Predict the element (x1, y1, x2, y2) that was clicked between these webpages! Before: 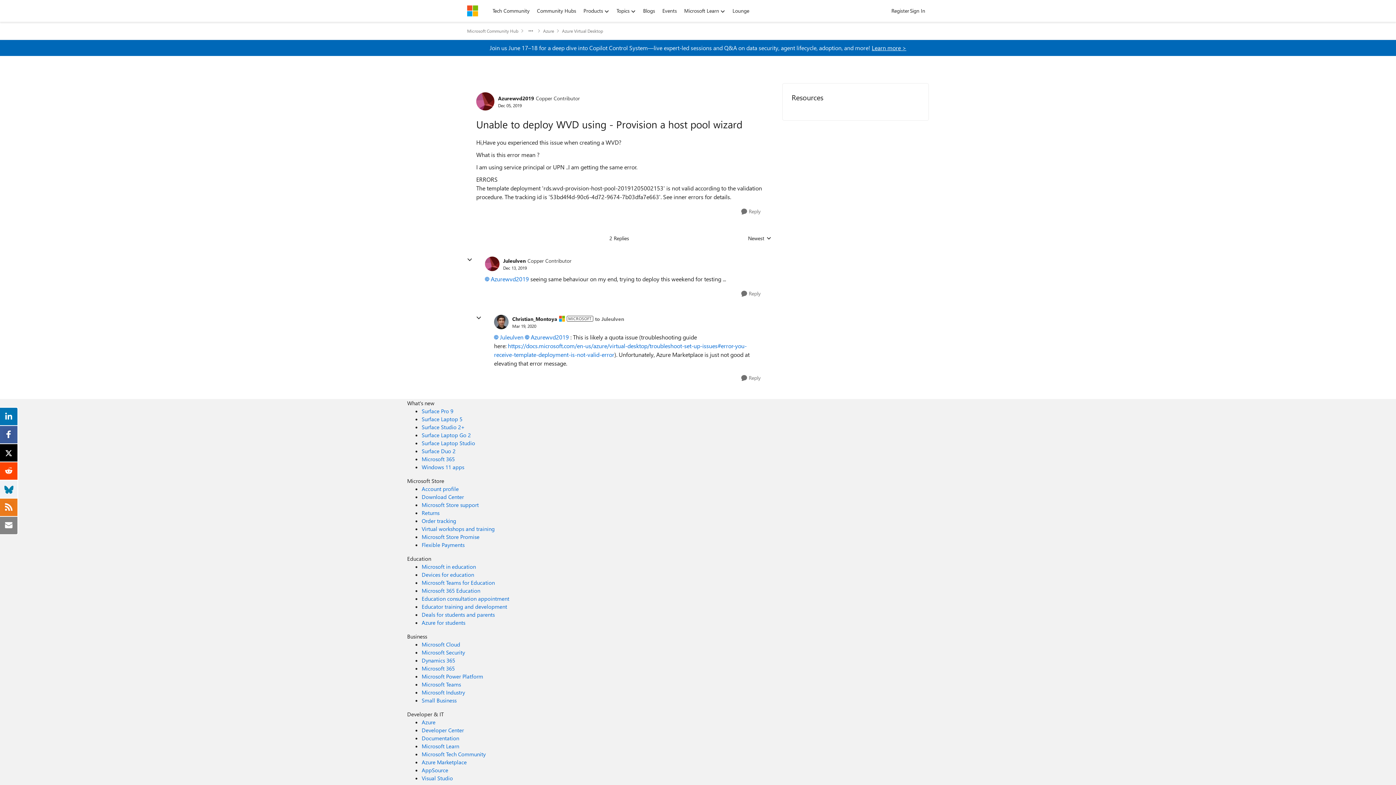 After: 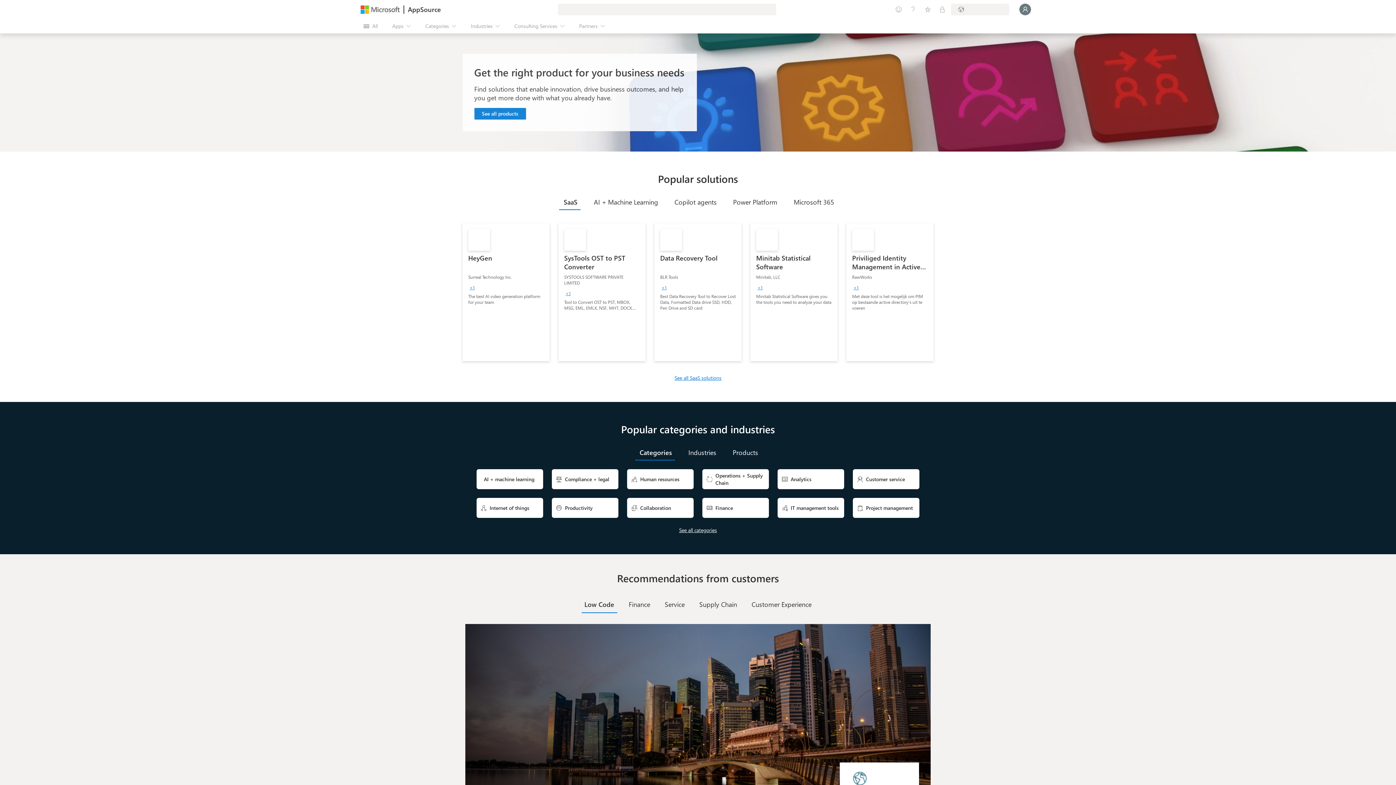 Action: label: AppSource Developer & IT bbox: (421, 766, 448, 774)